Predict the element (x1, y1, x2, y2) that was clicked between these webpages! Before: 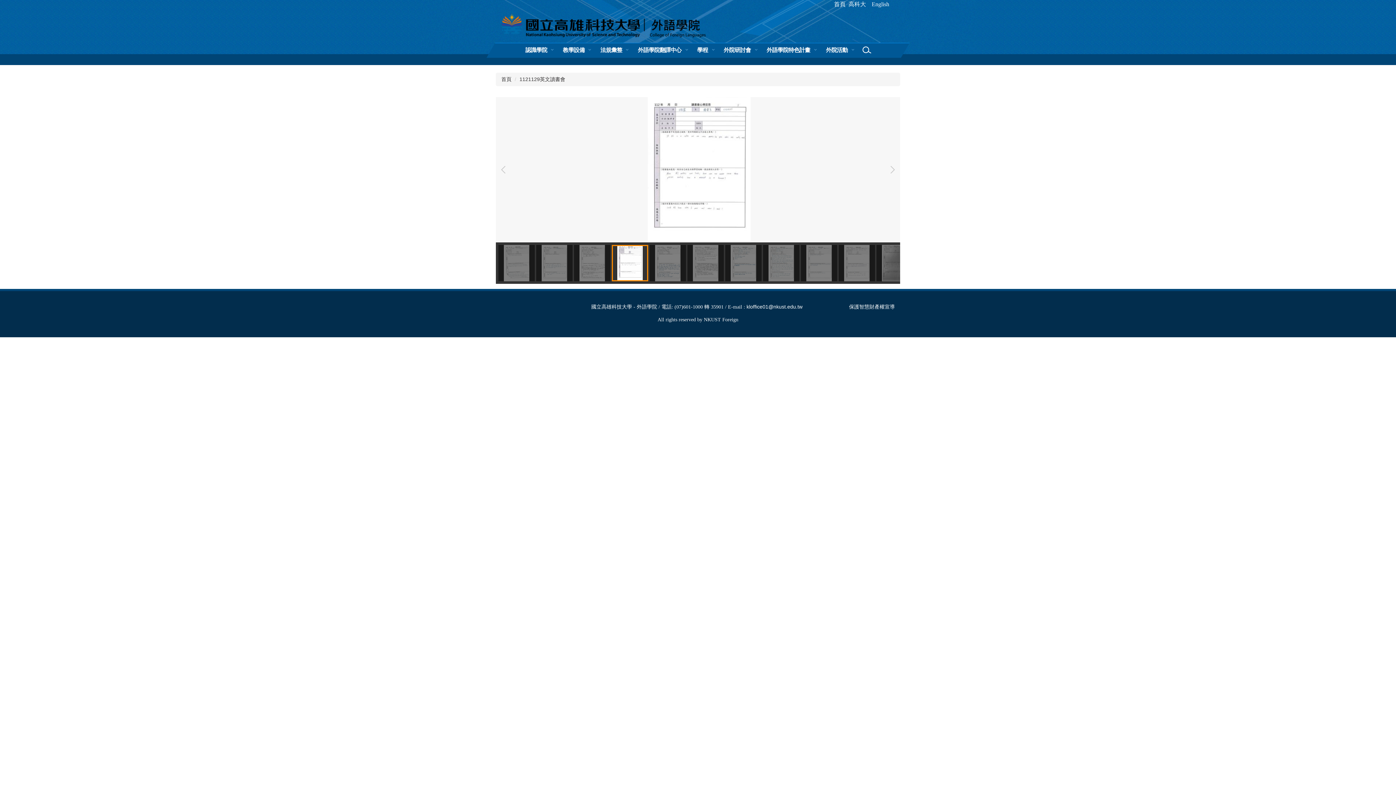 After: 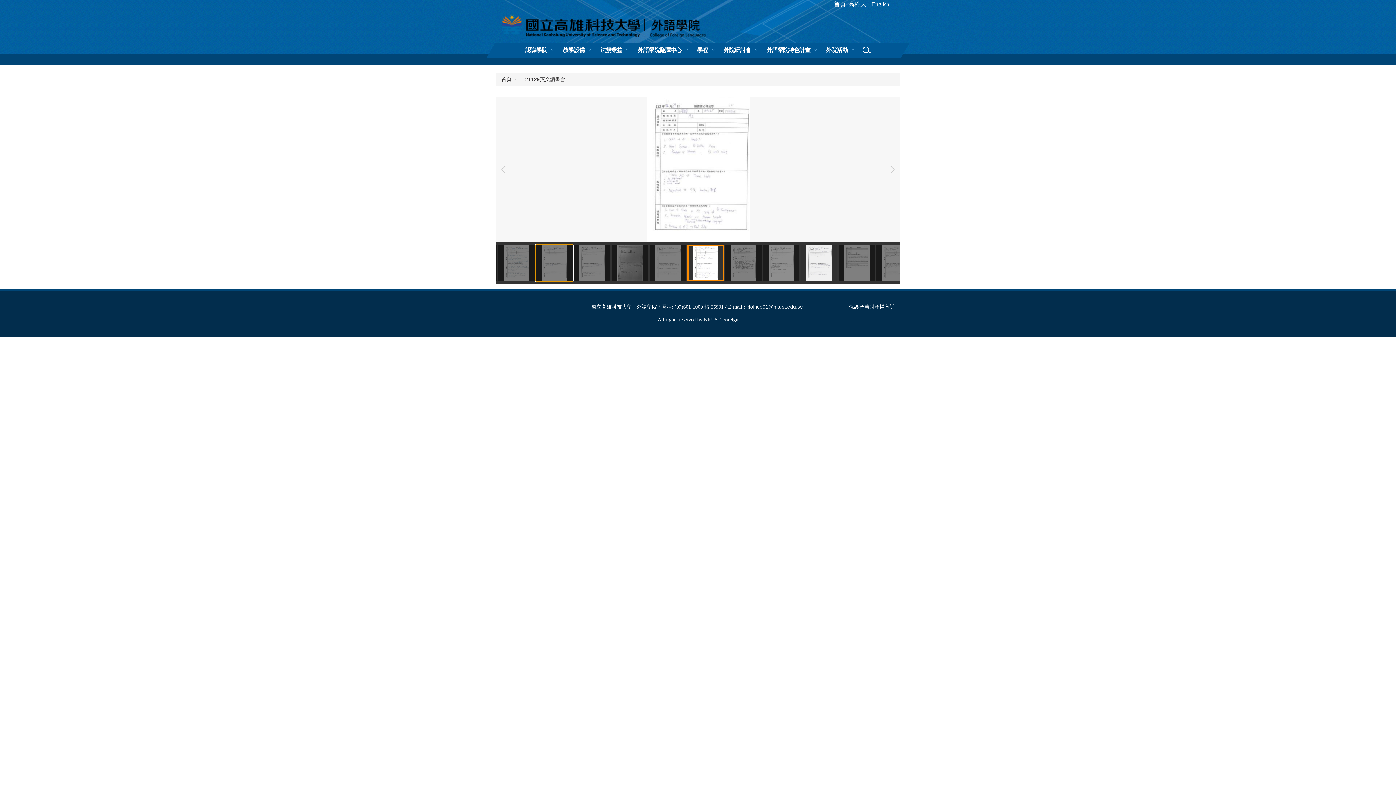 Action: bbox: (801, 245, 837, 281)